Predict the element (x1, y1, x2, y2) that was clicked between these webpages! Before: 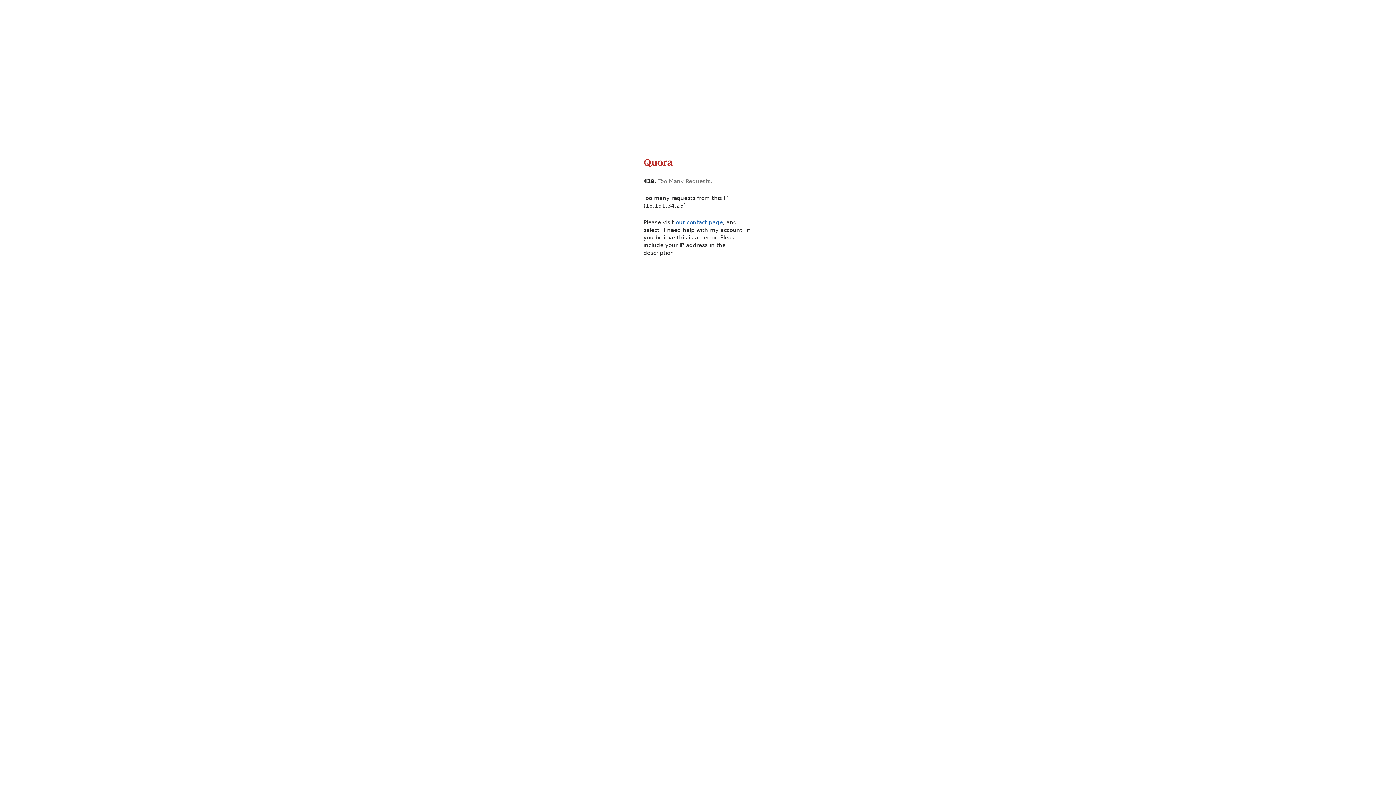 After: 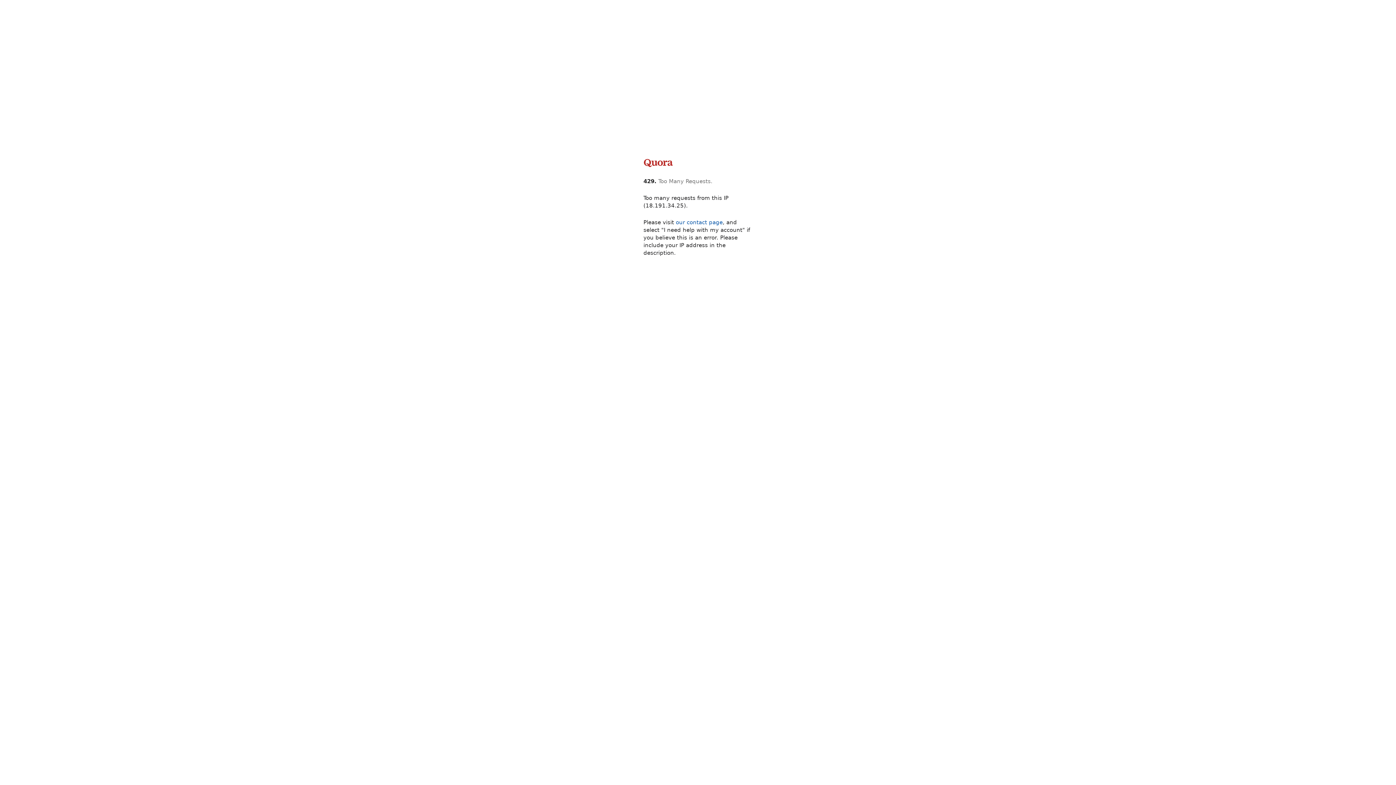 Action: bbox: (643, 165, 673, 172)